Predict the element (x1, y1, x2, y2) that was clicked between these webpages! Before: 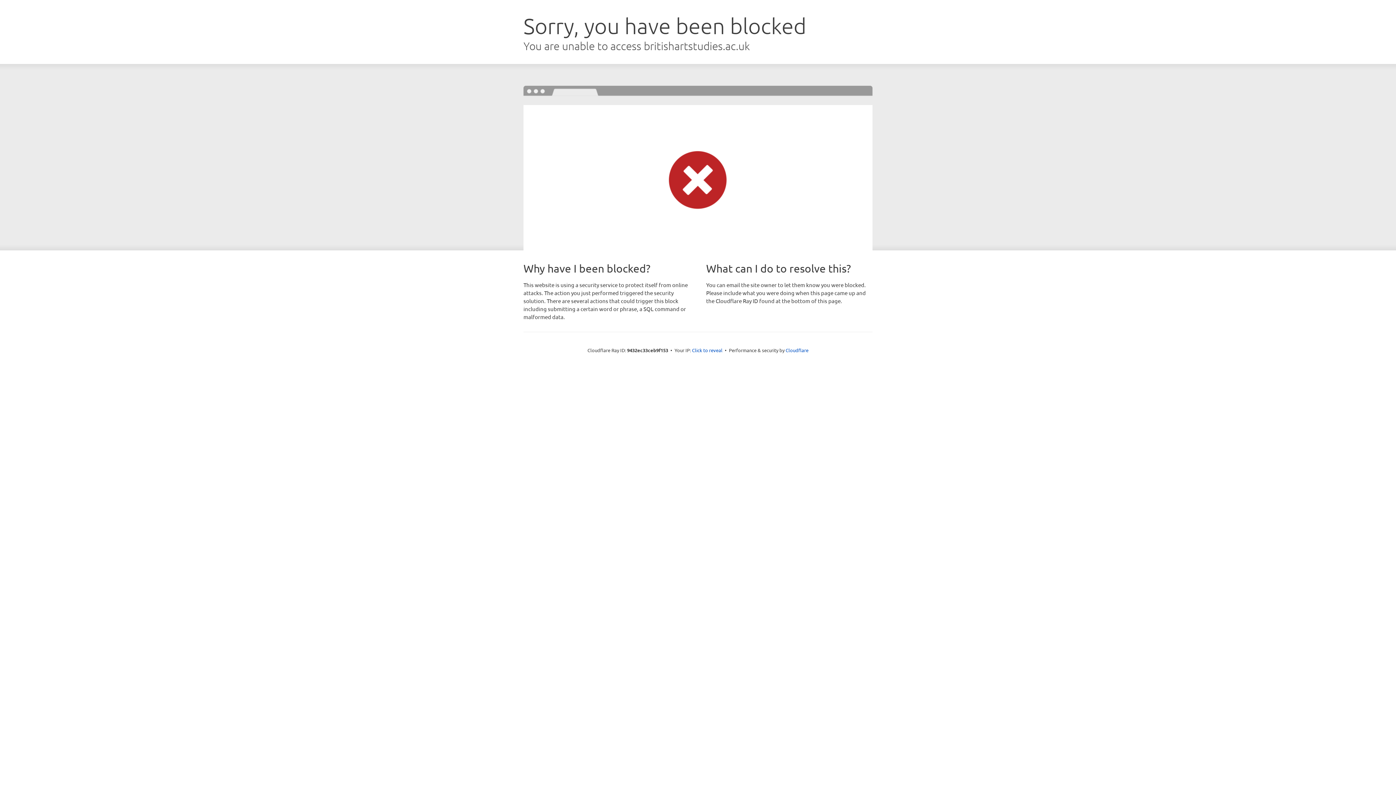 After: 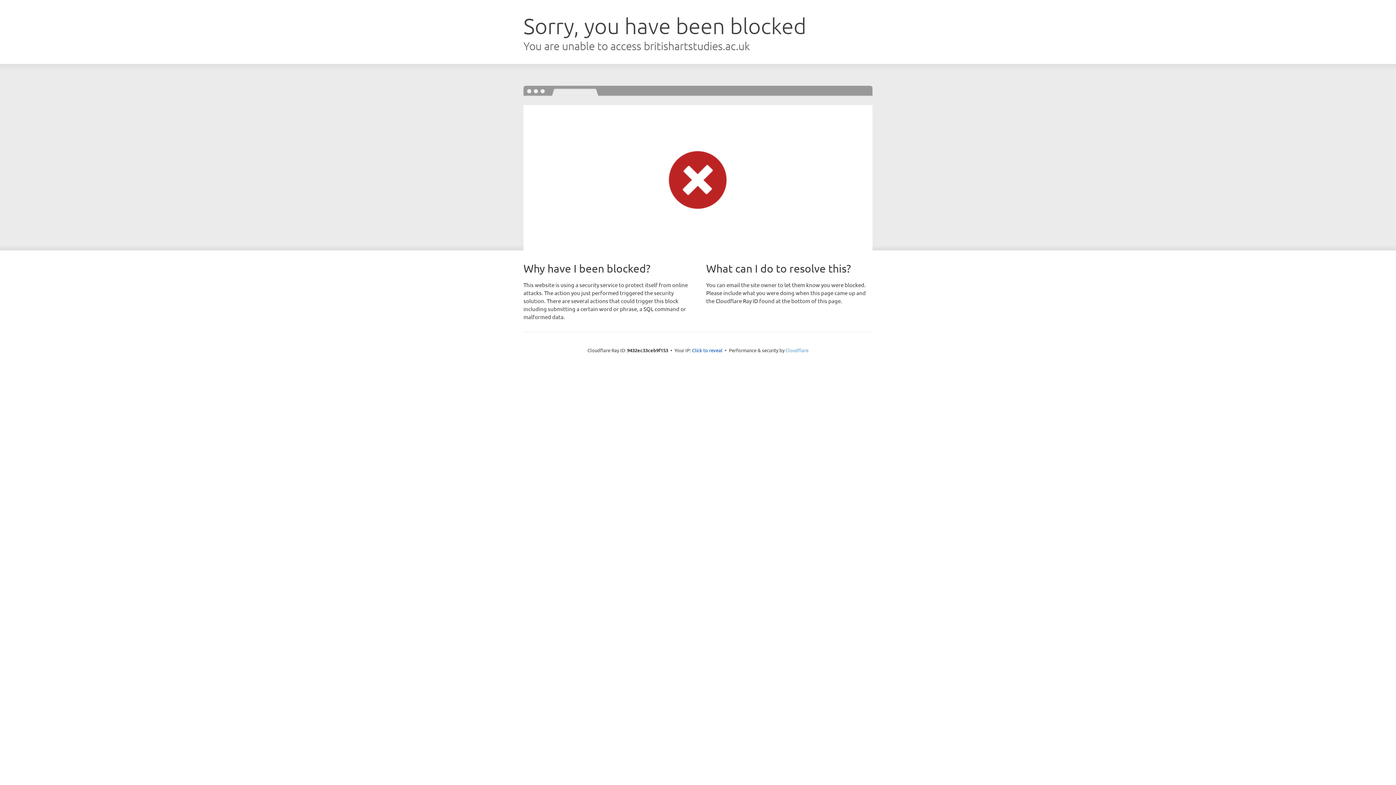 Action: bbox: (785, 347, 808, 353) label: Cloudflare